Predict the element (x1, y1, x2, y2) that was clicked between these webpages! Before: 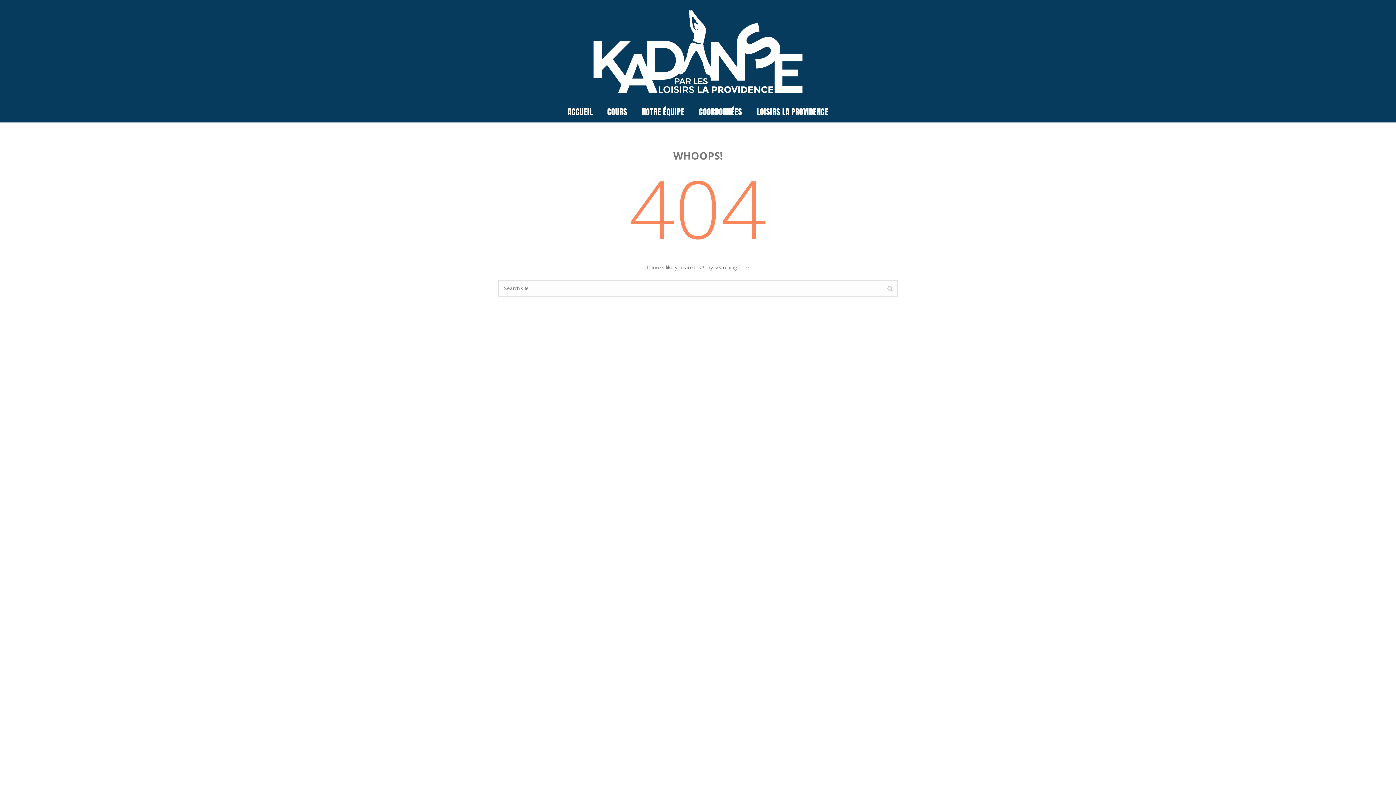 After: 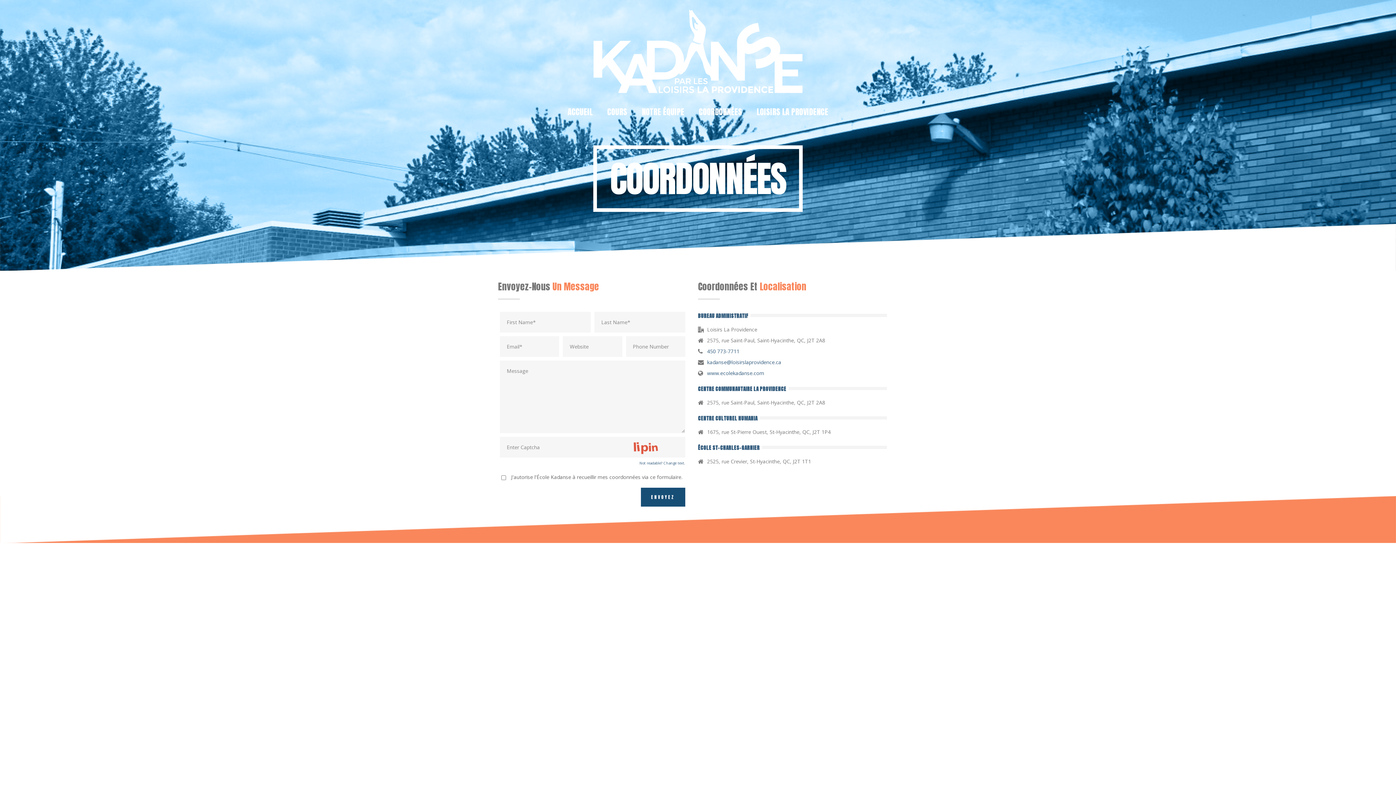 Action: label: COORDONNÉES bbox: (691, 102, 749, 121)